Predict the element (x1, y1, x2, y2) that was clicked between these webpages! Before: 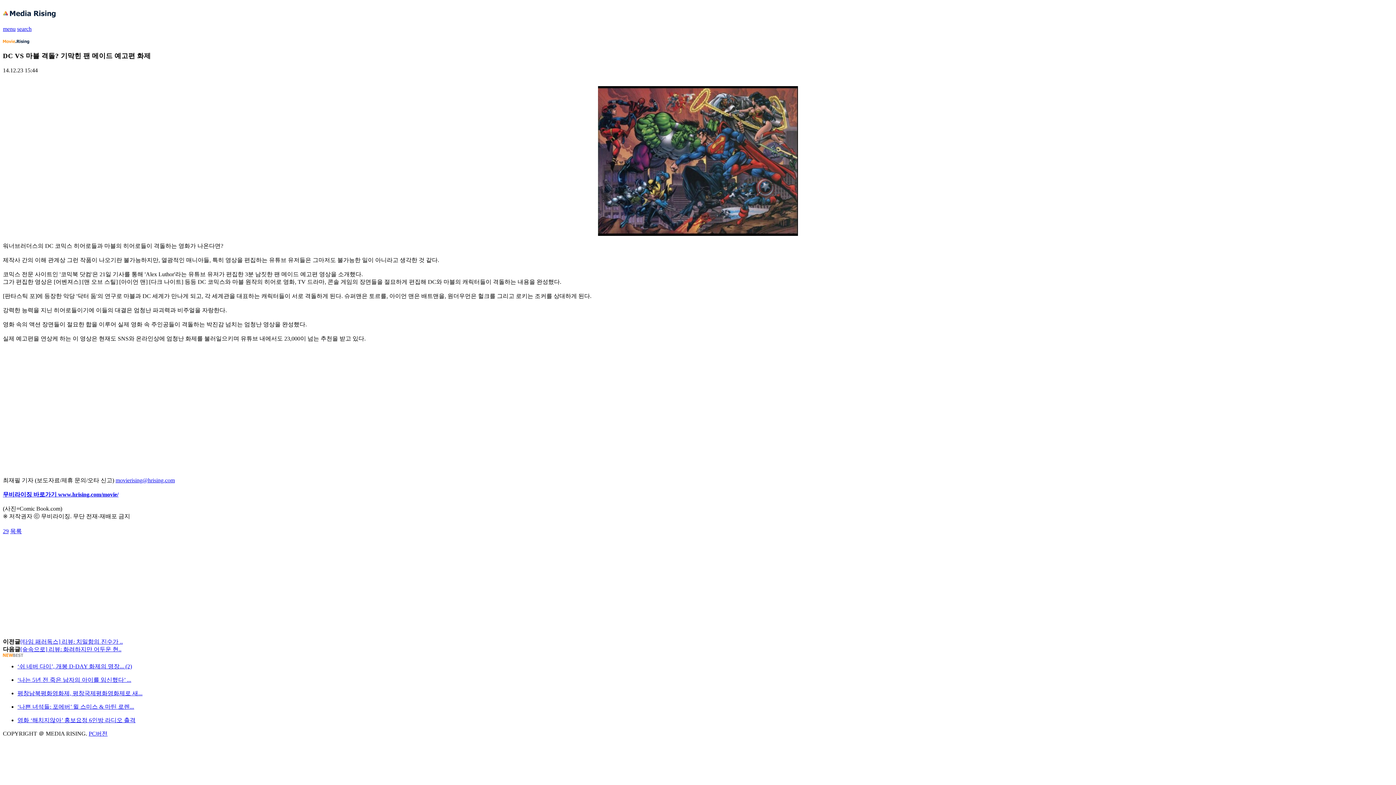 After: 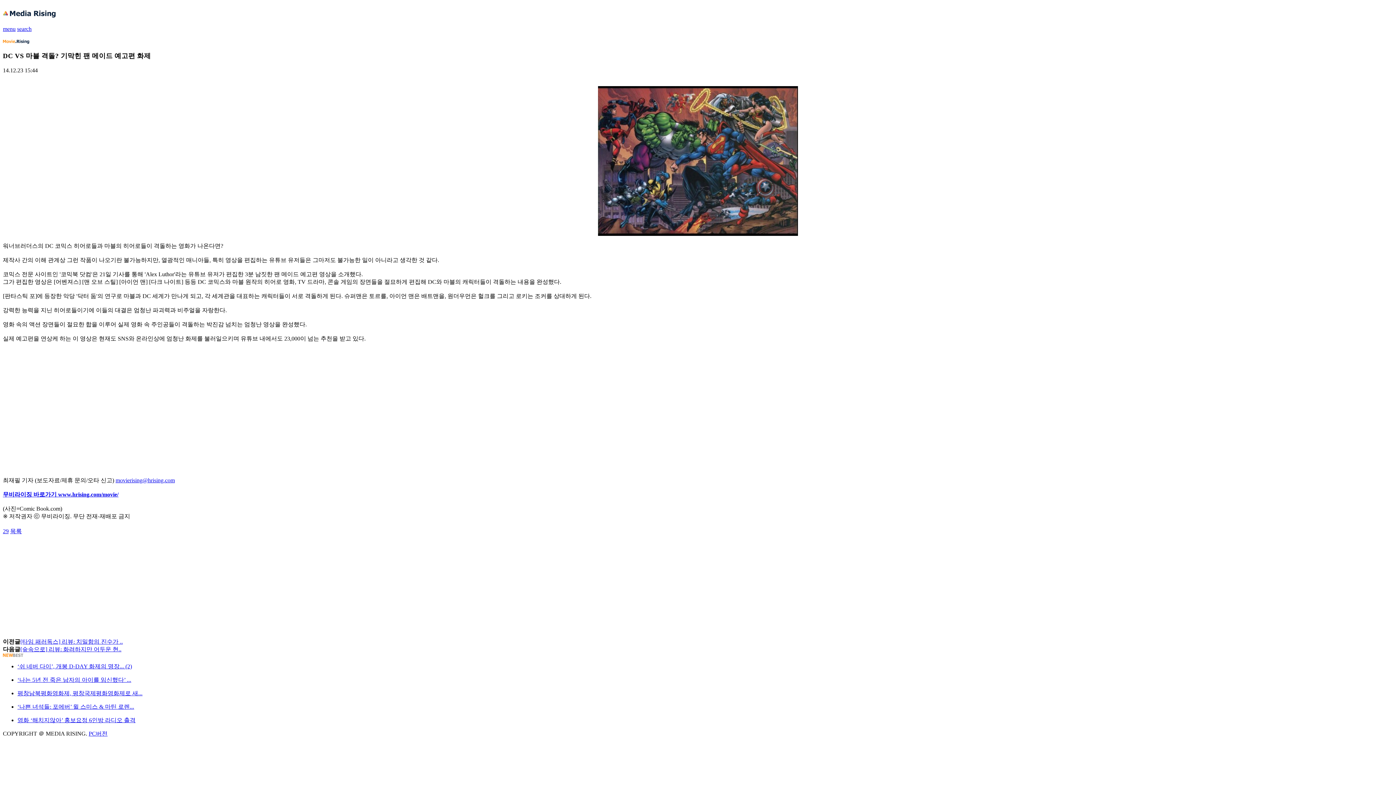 Action: label: www.hrising.com/movie/ bbox: (58, 491, 118, 497)